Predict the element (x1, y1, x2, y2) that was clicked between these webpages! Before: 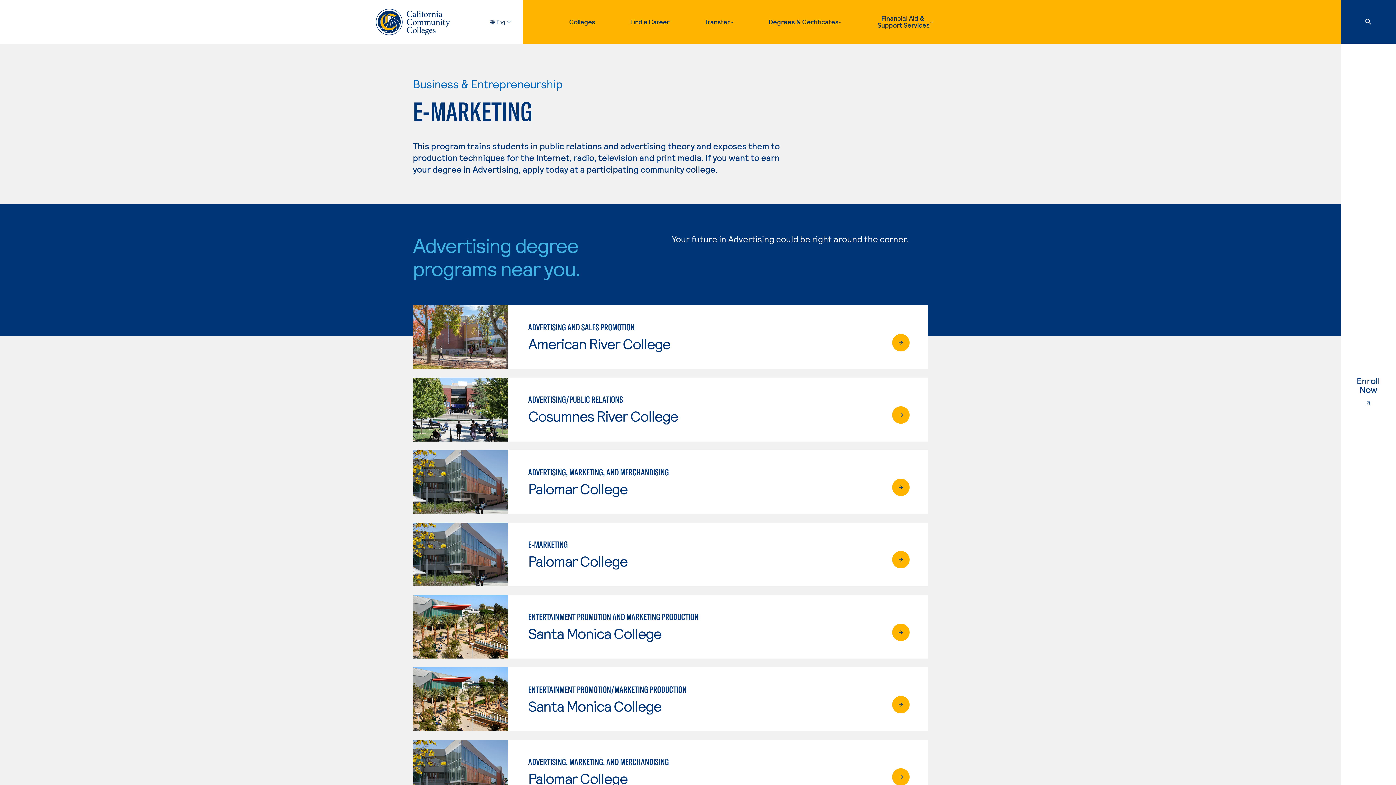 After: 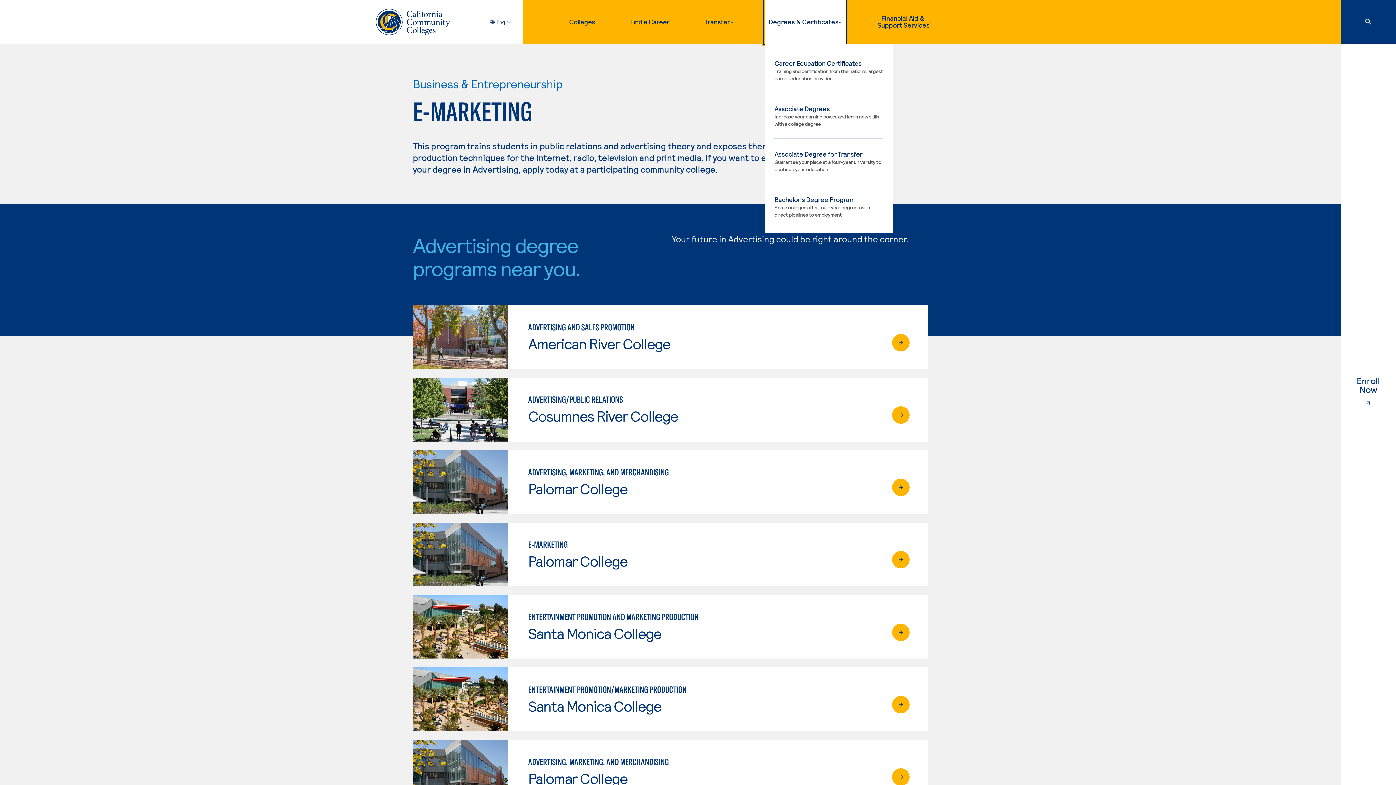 Action: bbox: (765, 0, 845, 43) label: toggle dropdown, Degrees & Certificates